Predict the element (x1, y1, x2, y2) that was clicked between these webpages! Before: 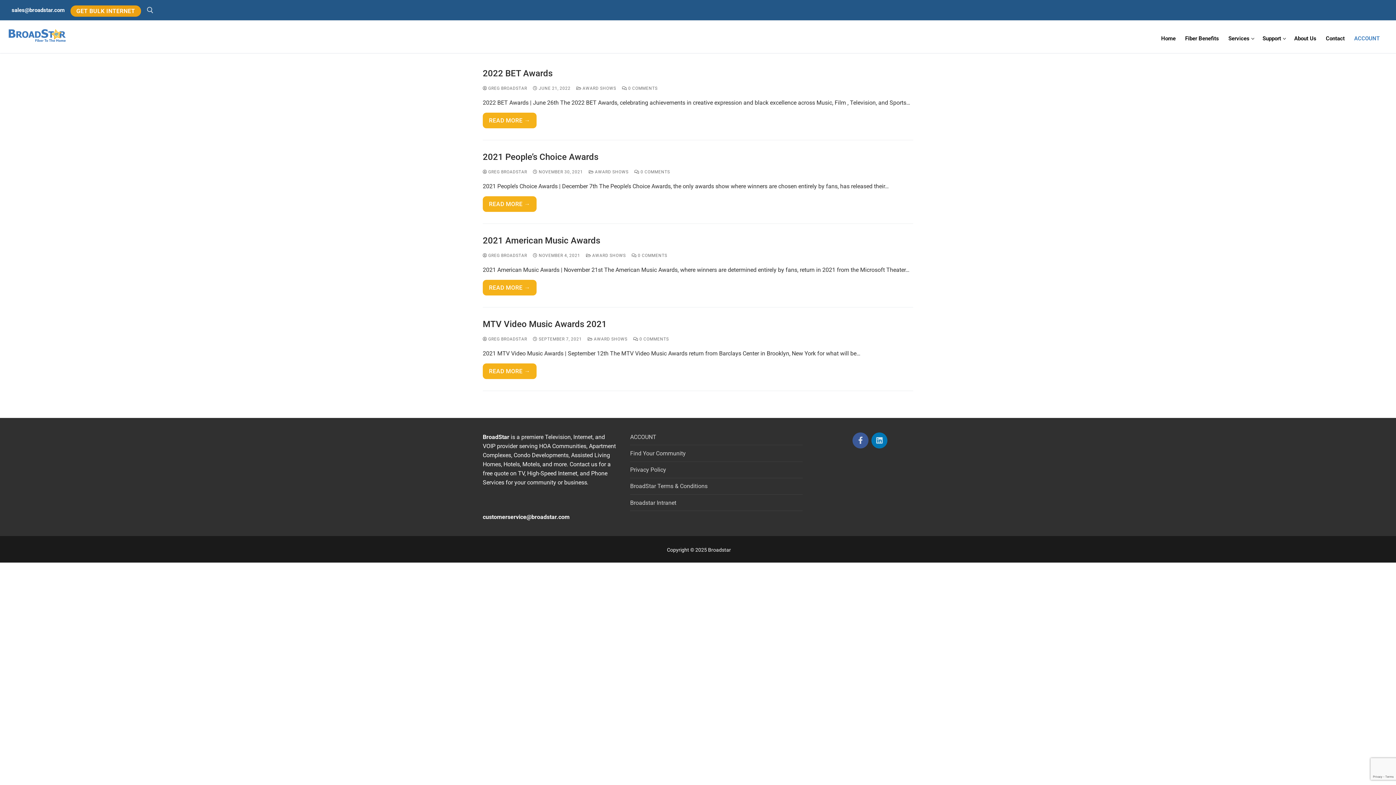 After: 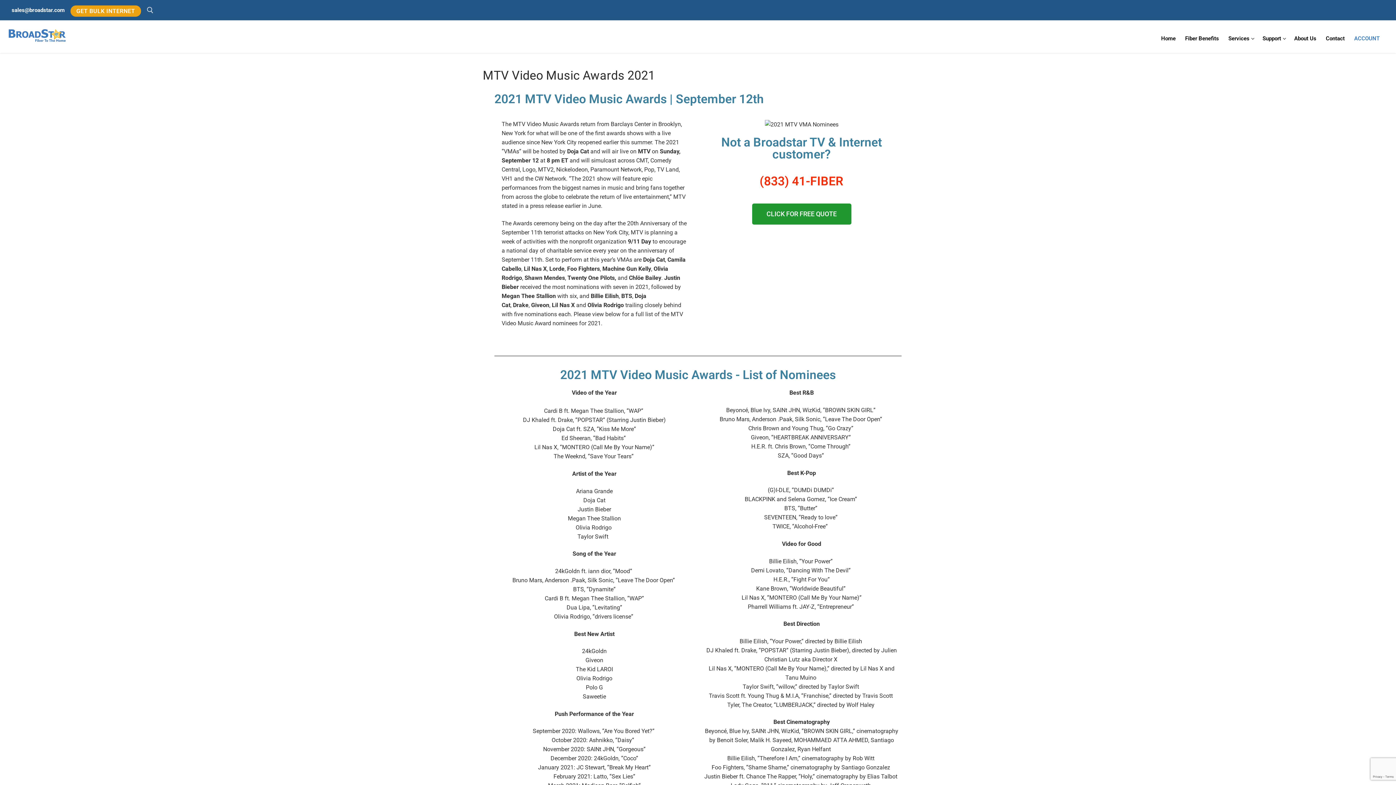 Action: bbox: (482, 319, 913, 329) label: MTV Video Music Awards 2021